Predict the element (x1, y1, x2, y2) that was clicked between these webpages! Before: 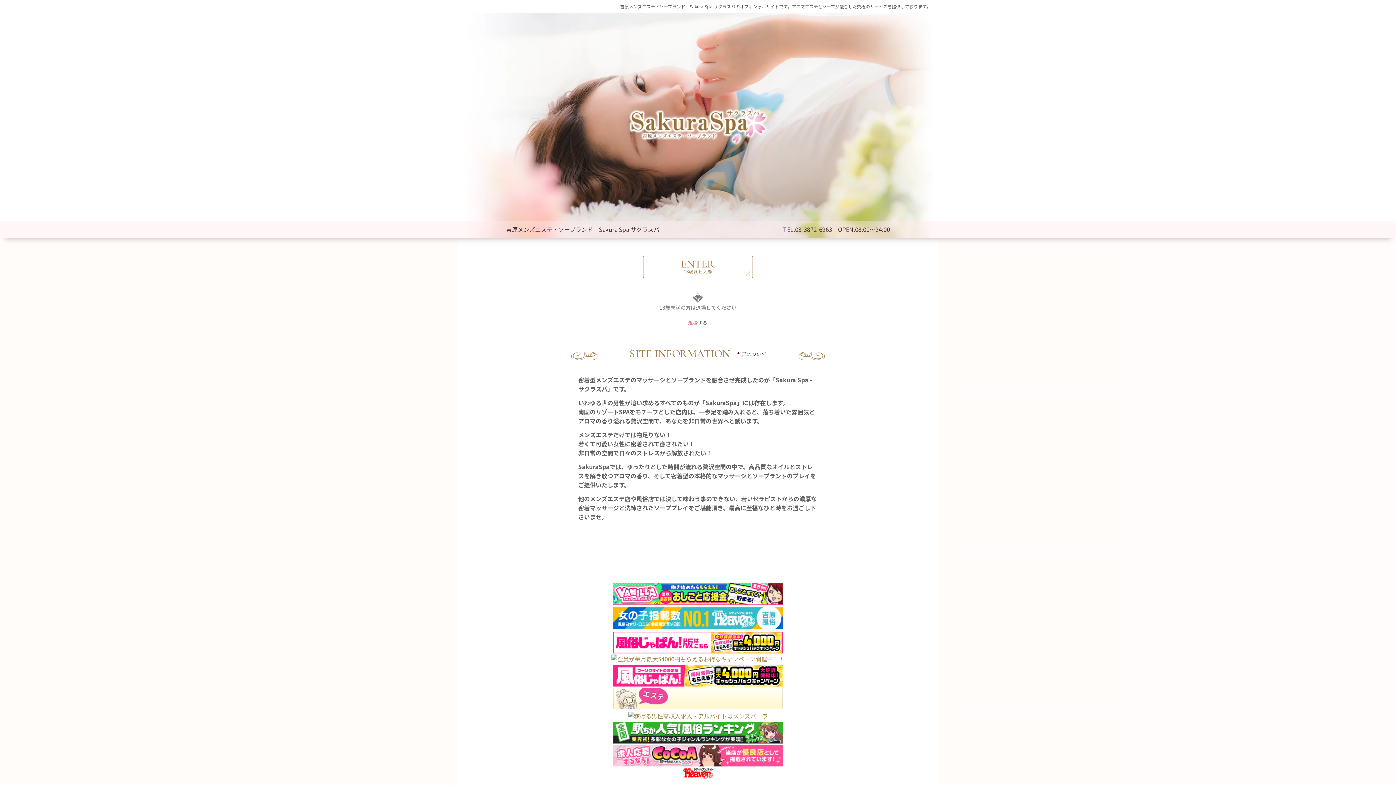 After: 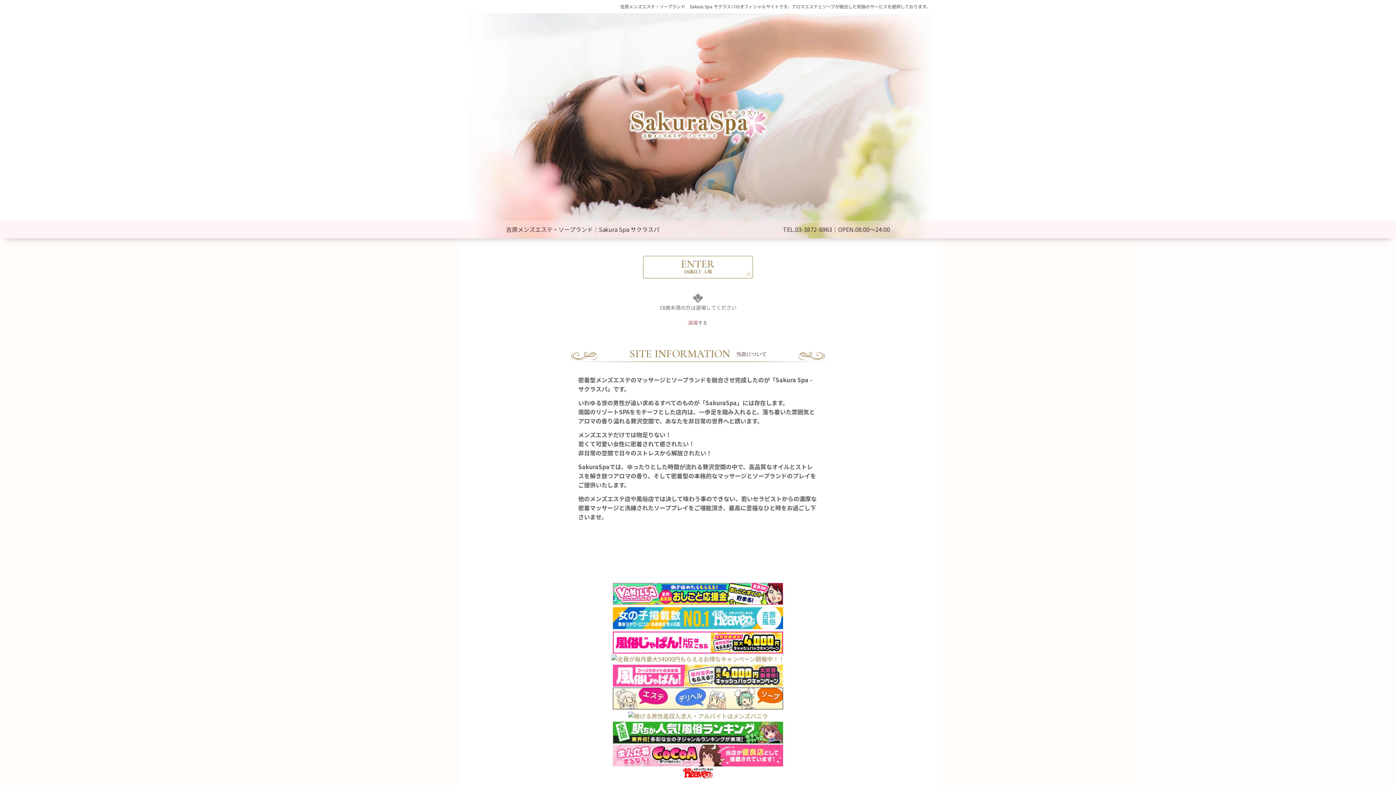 Action: bbox: (613, 677, 783, 686)